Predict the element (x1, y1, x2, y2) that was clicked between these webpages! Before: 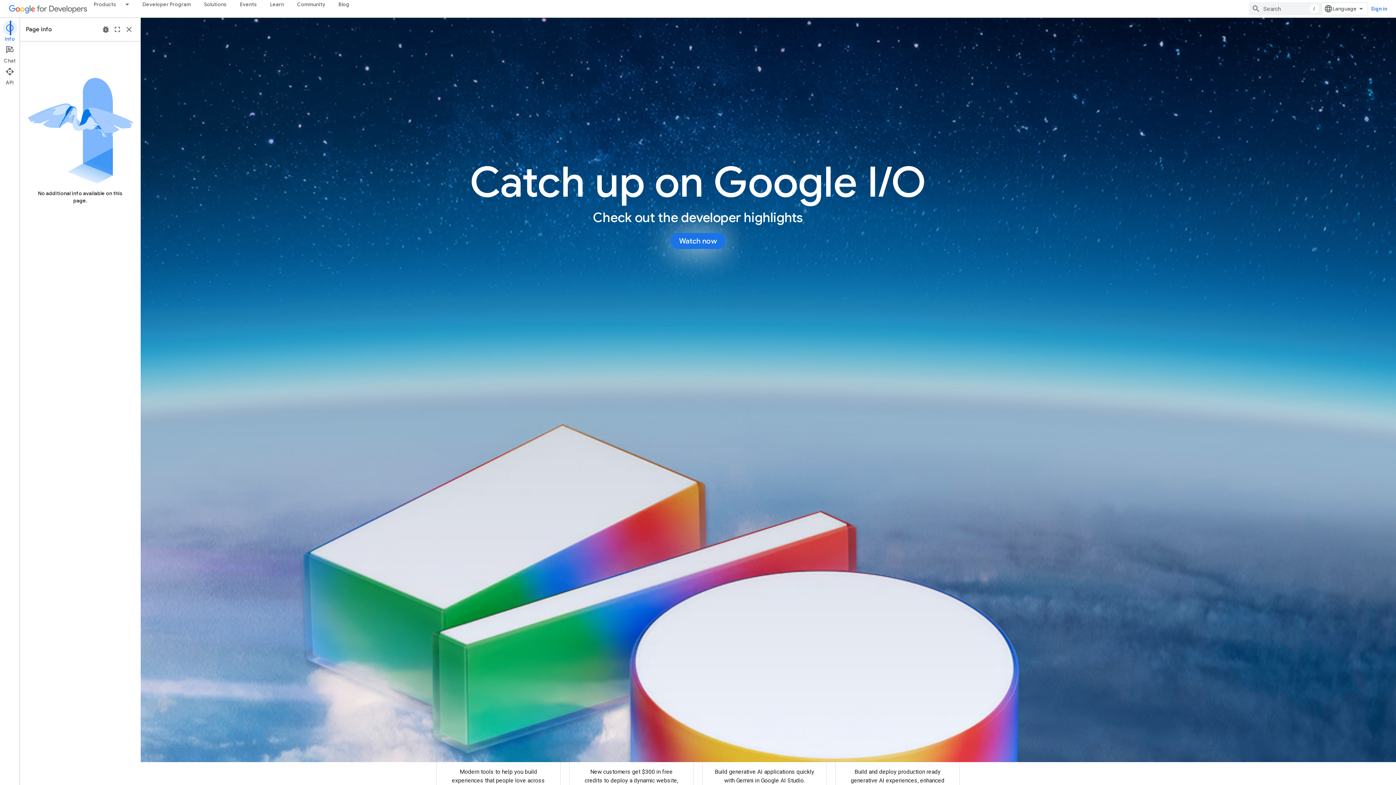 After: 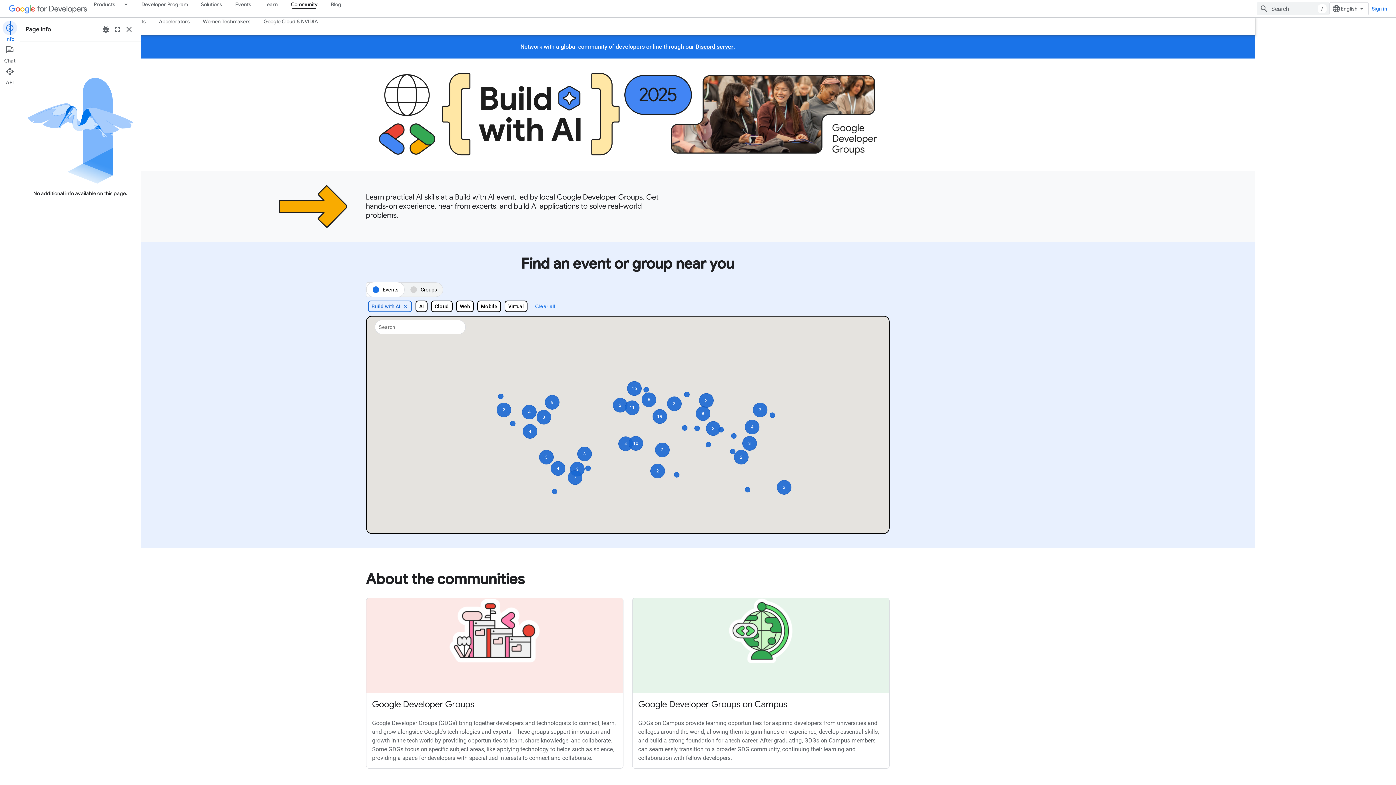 Action: bbox: (290, 0, 332, 8) label: Community